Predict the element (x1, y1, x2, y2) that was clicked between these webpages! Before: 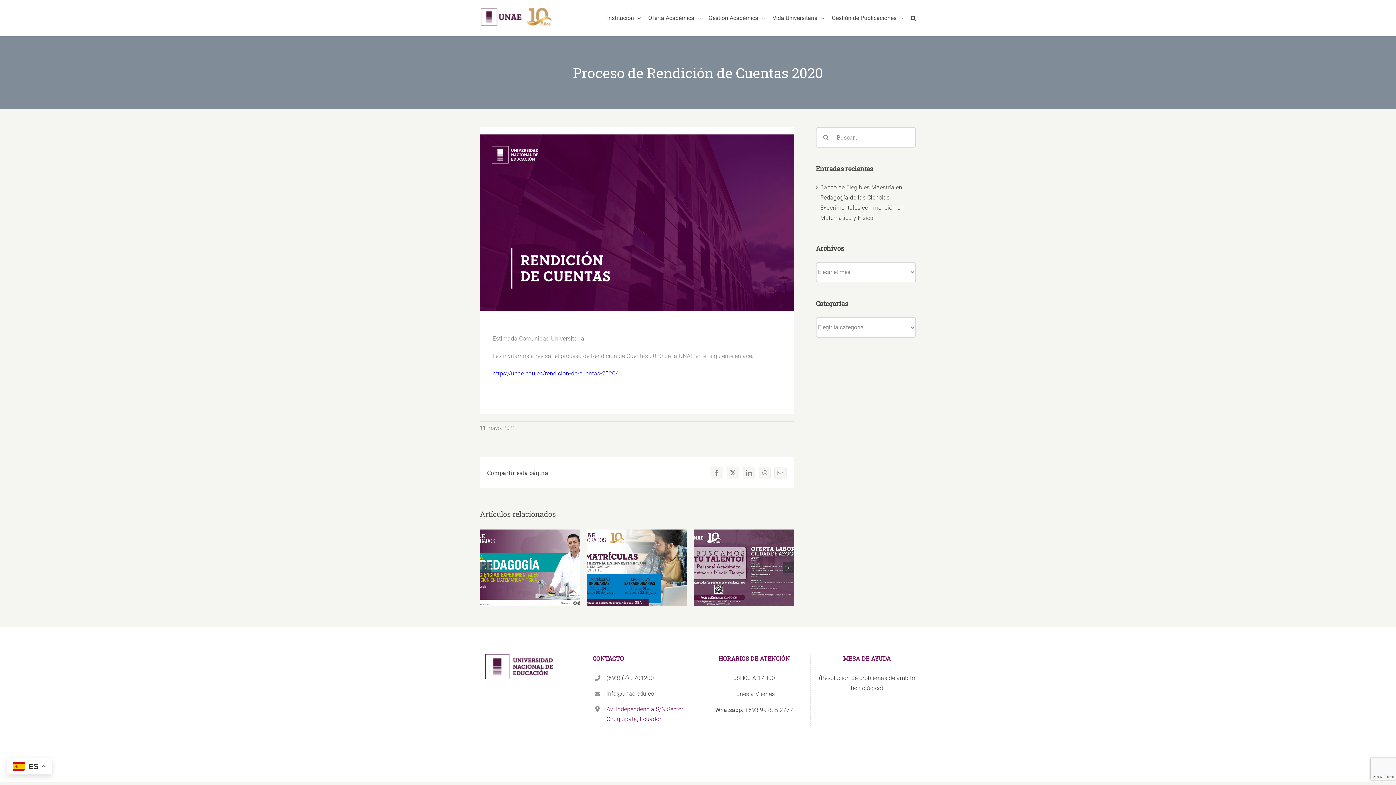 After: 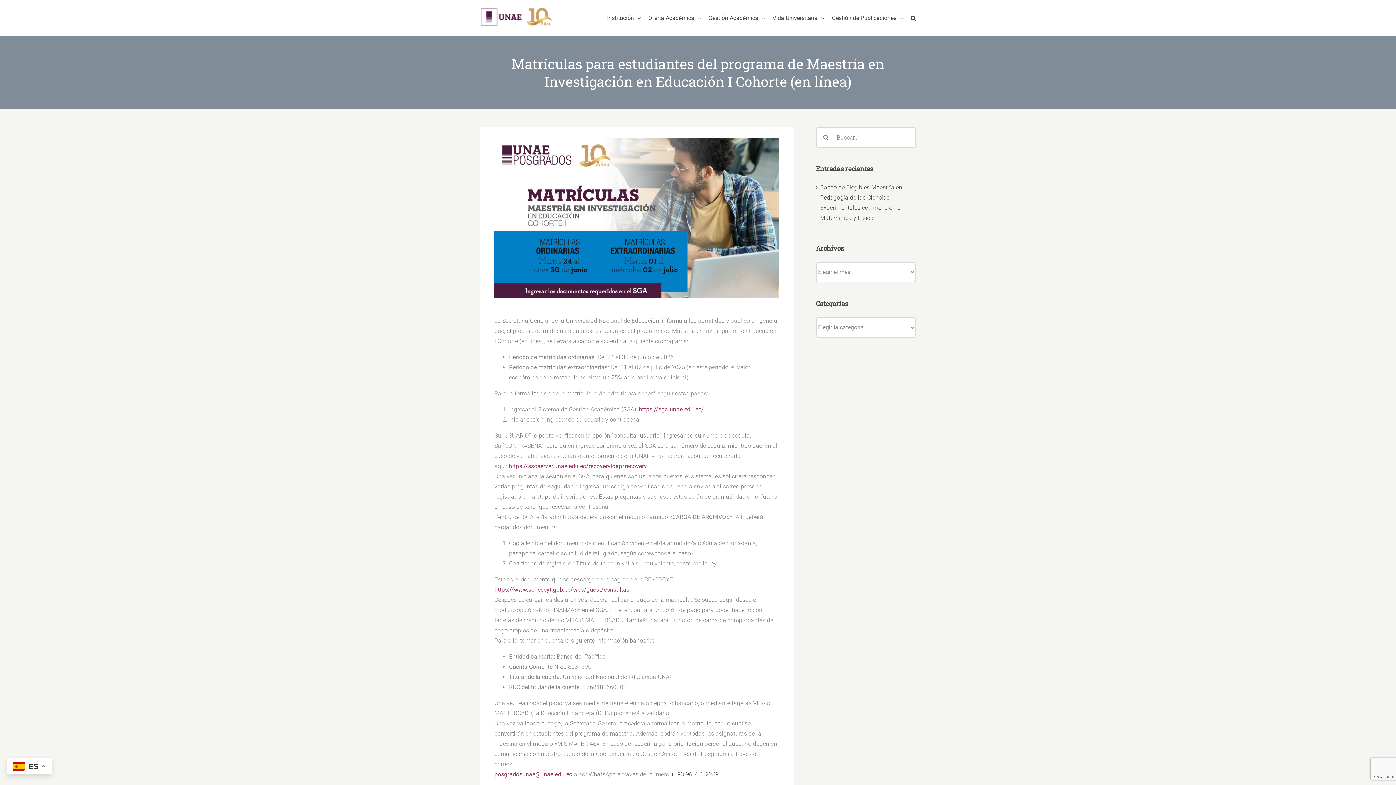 Action: bbox: (630, 541, 644, 555) label: Matrículas para estudiantes del programa de Maestría en Investigación en Educación I Cohorte (en línea)